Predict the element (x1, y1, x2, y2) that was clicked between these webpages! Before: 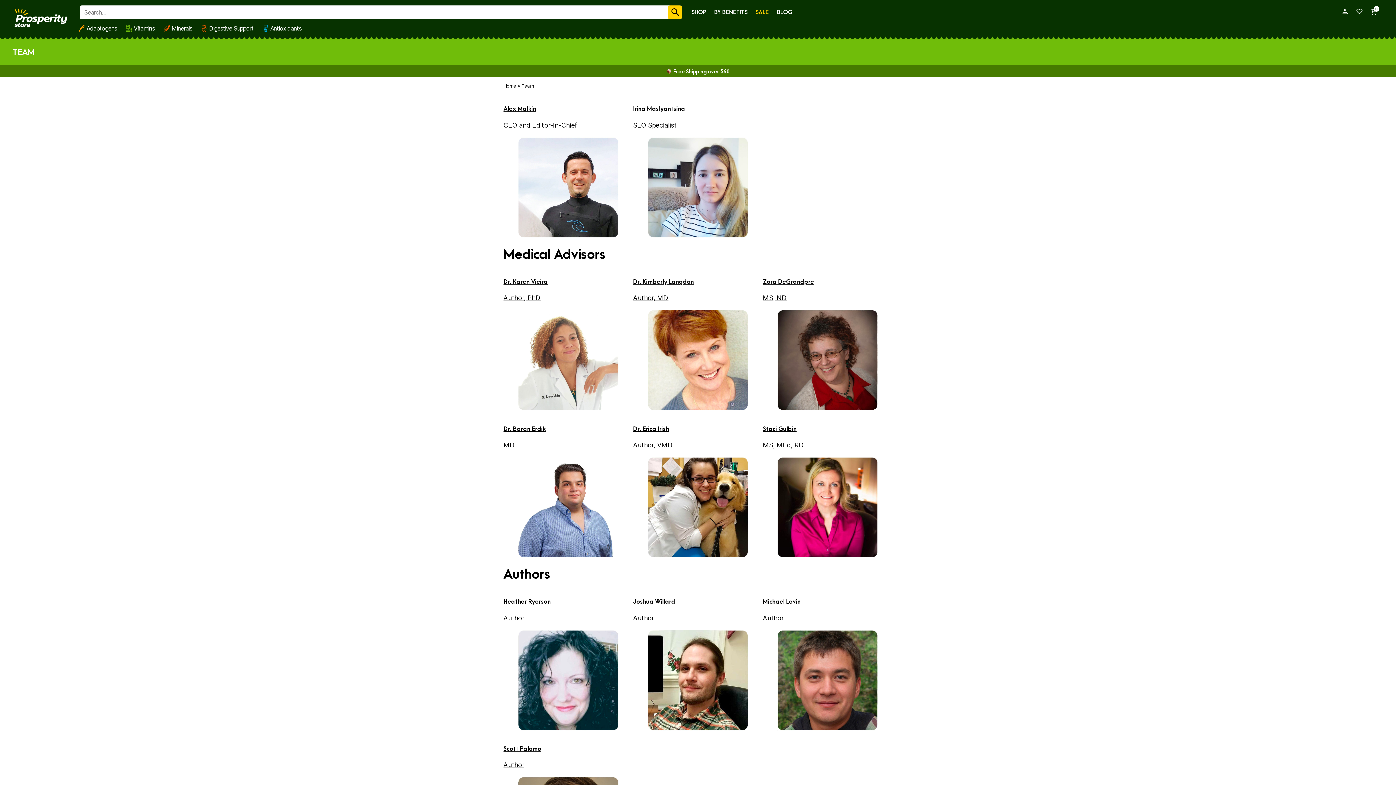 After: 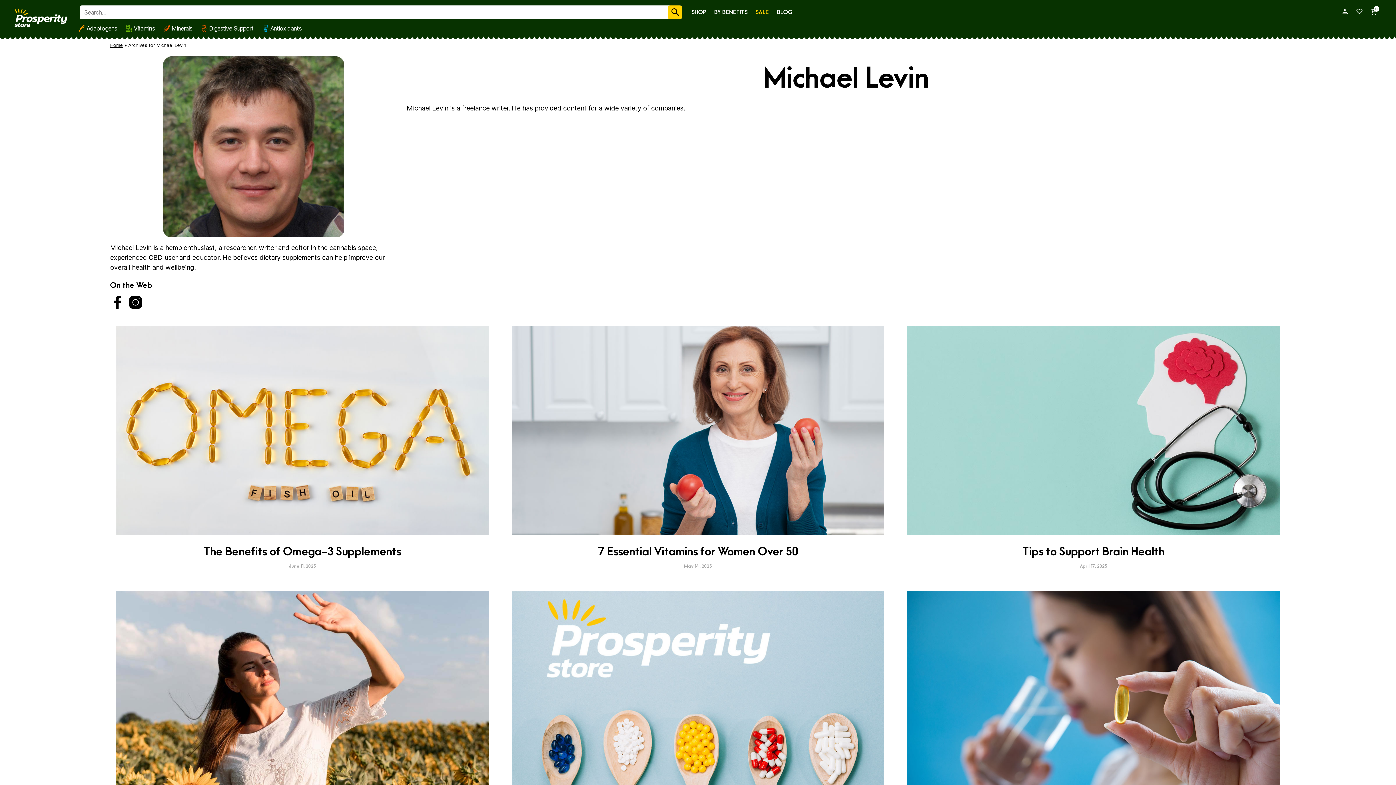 Action: bbox: (777, 630, 878, 730)